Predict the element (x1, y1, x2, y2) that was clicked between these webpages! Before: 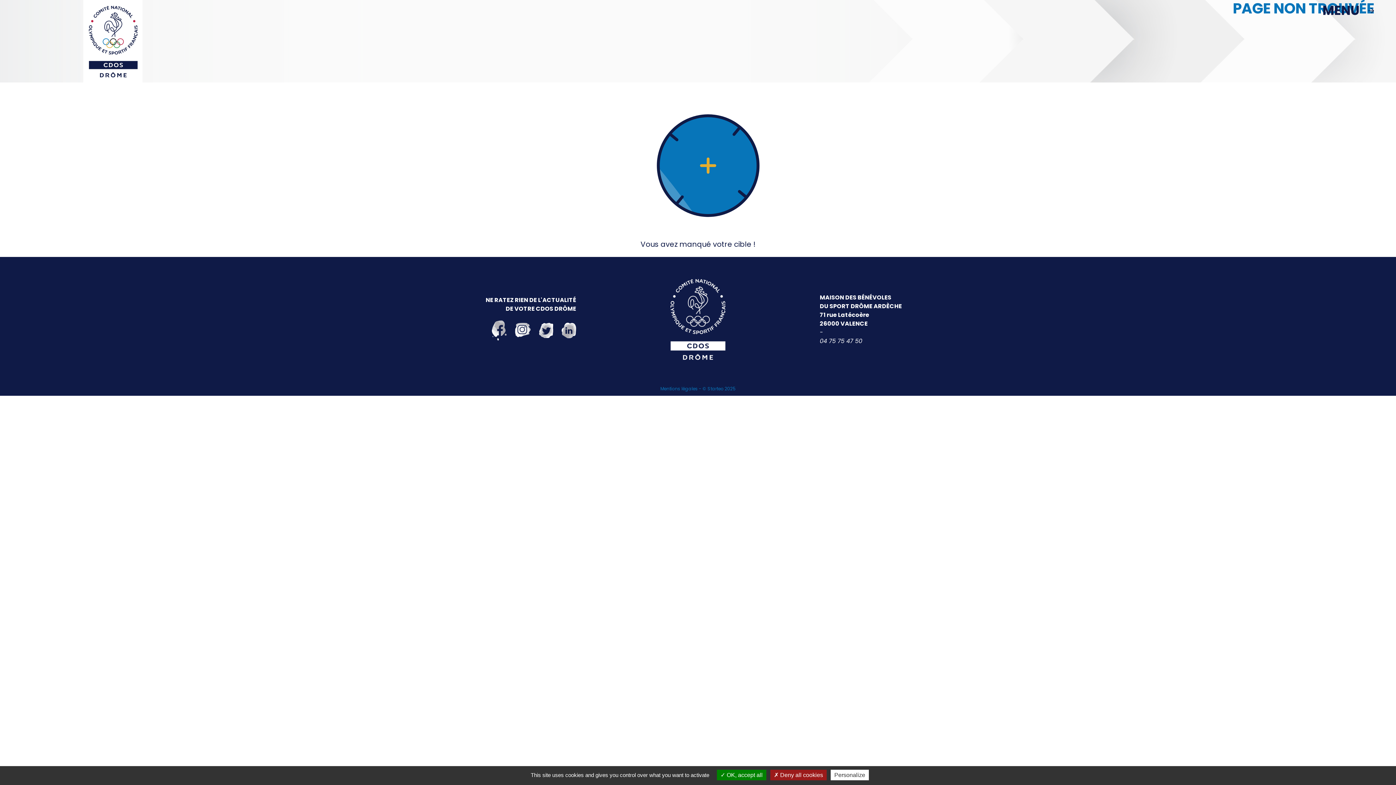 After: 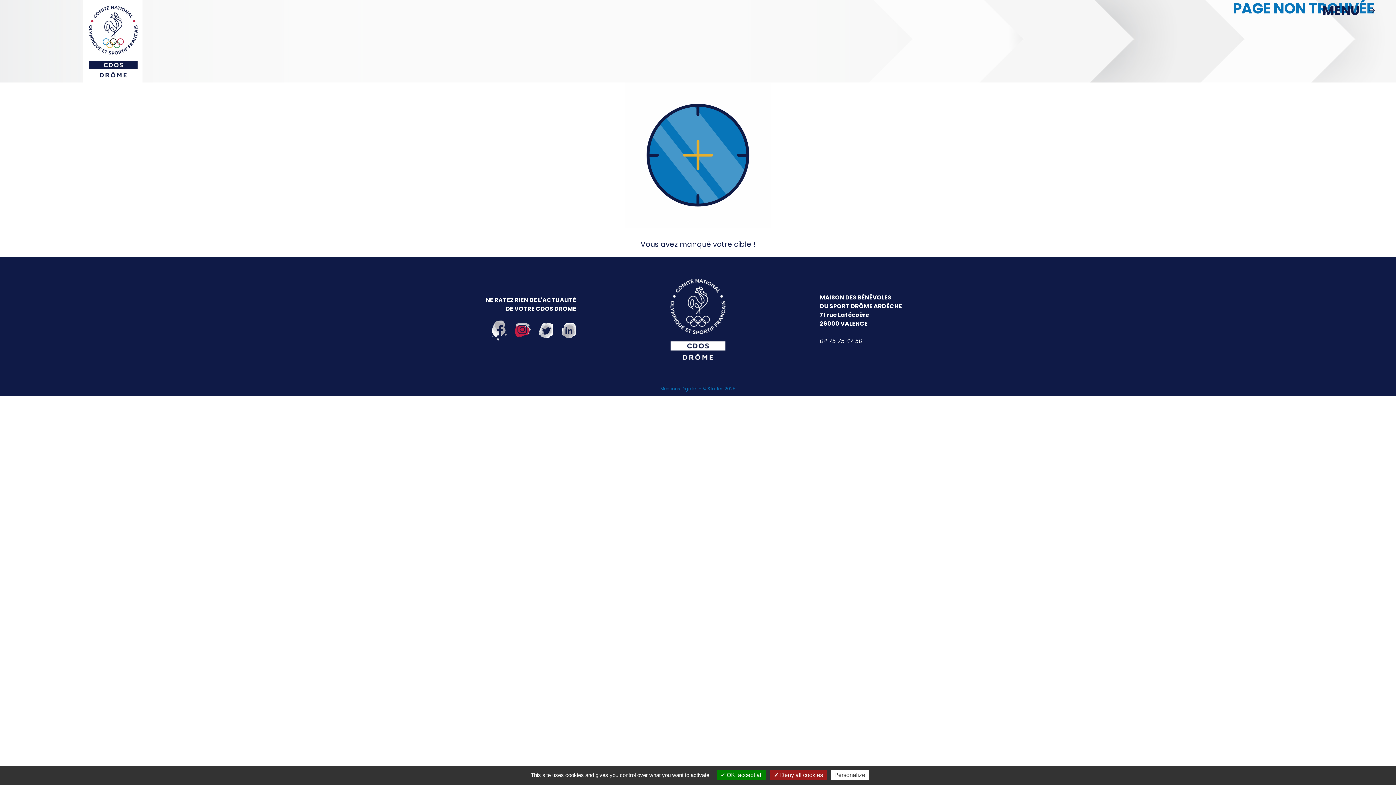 Action: bbox: (515, 320, 530, 340)